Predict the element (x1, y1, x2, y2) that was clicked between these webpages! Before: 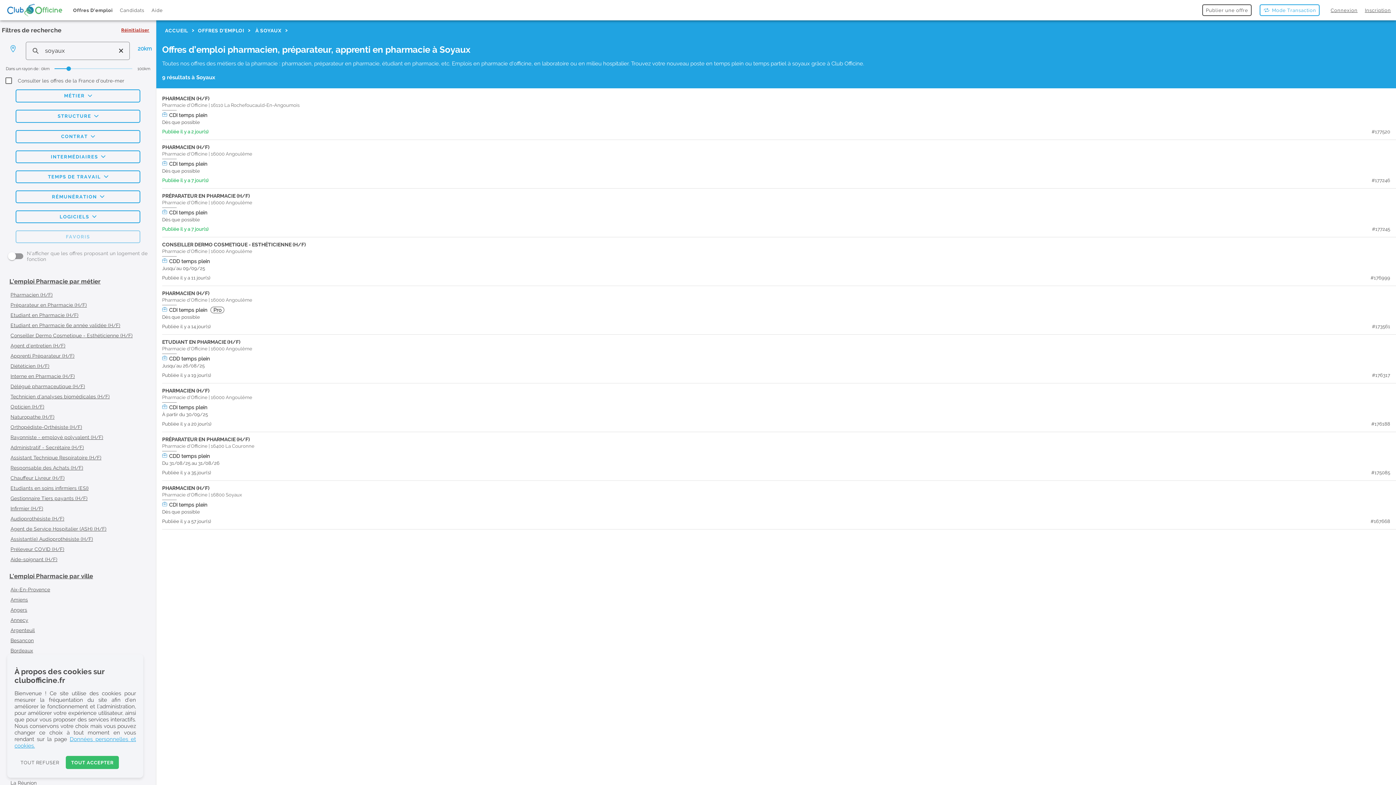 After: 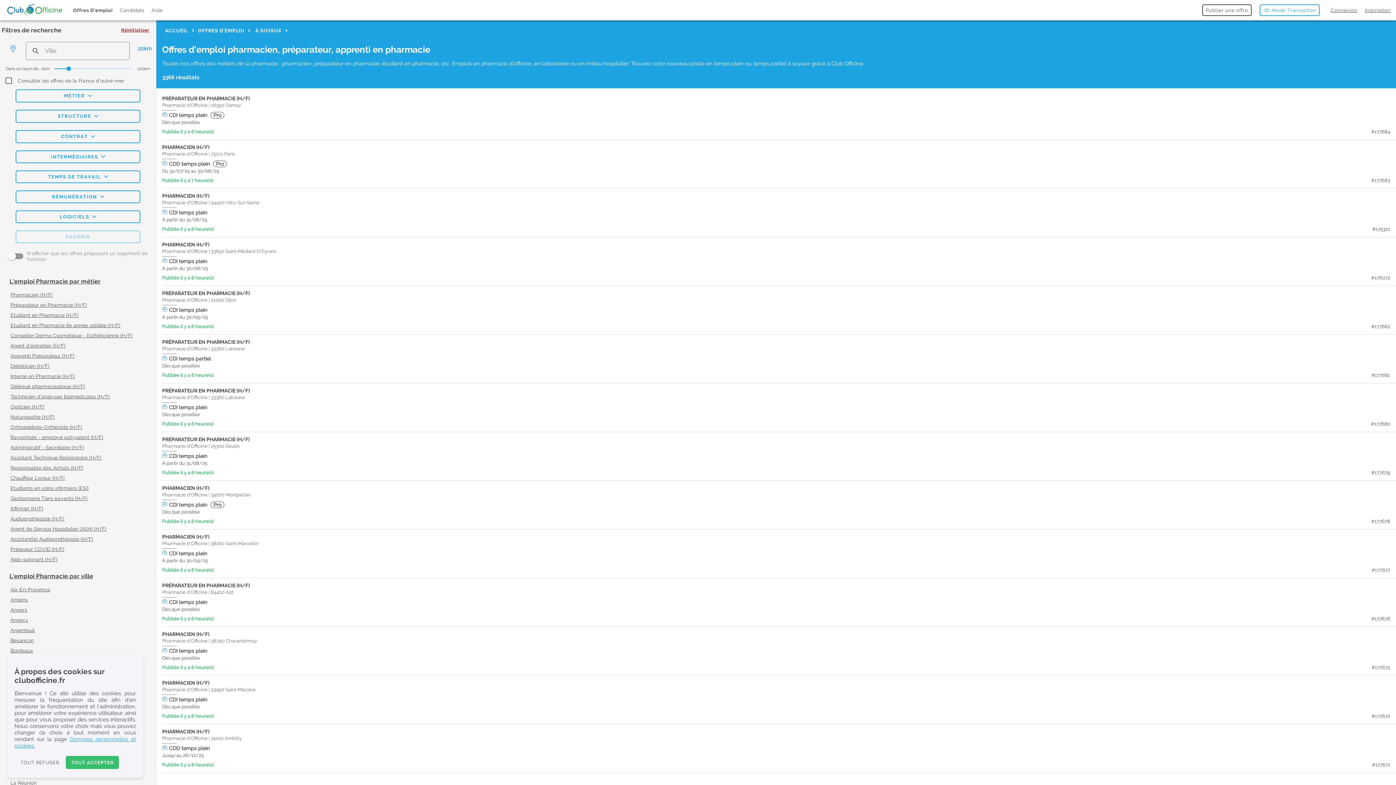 Action: bbox: (117, 43, 124, 58) label: reset